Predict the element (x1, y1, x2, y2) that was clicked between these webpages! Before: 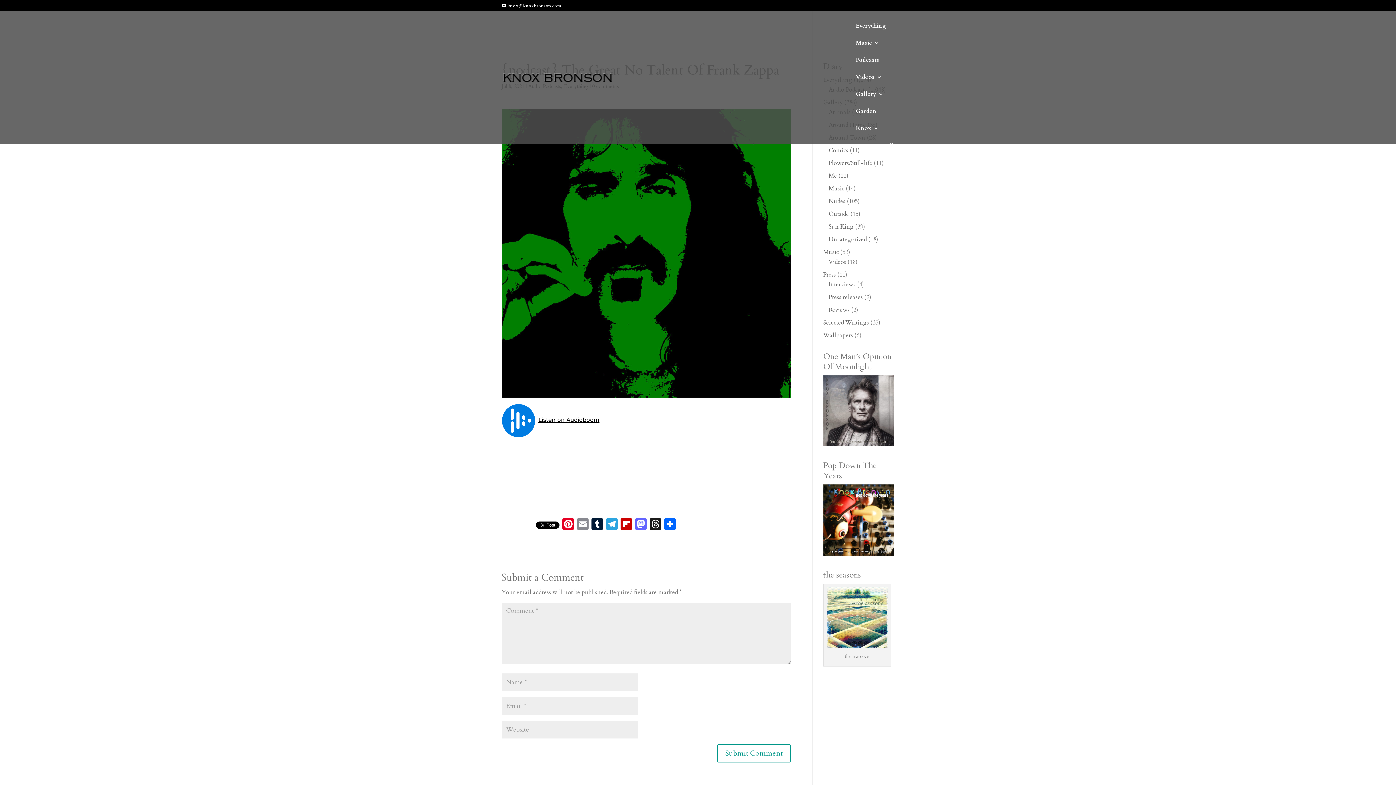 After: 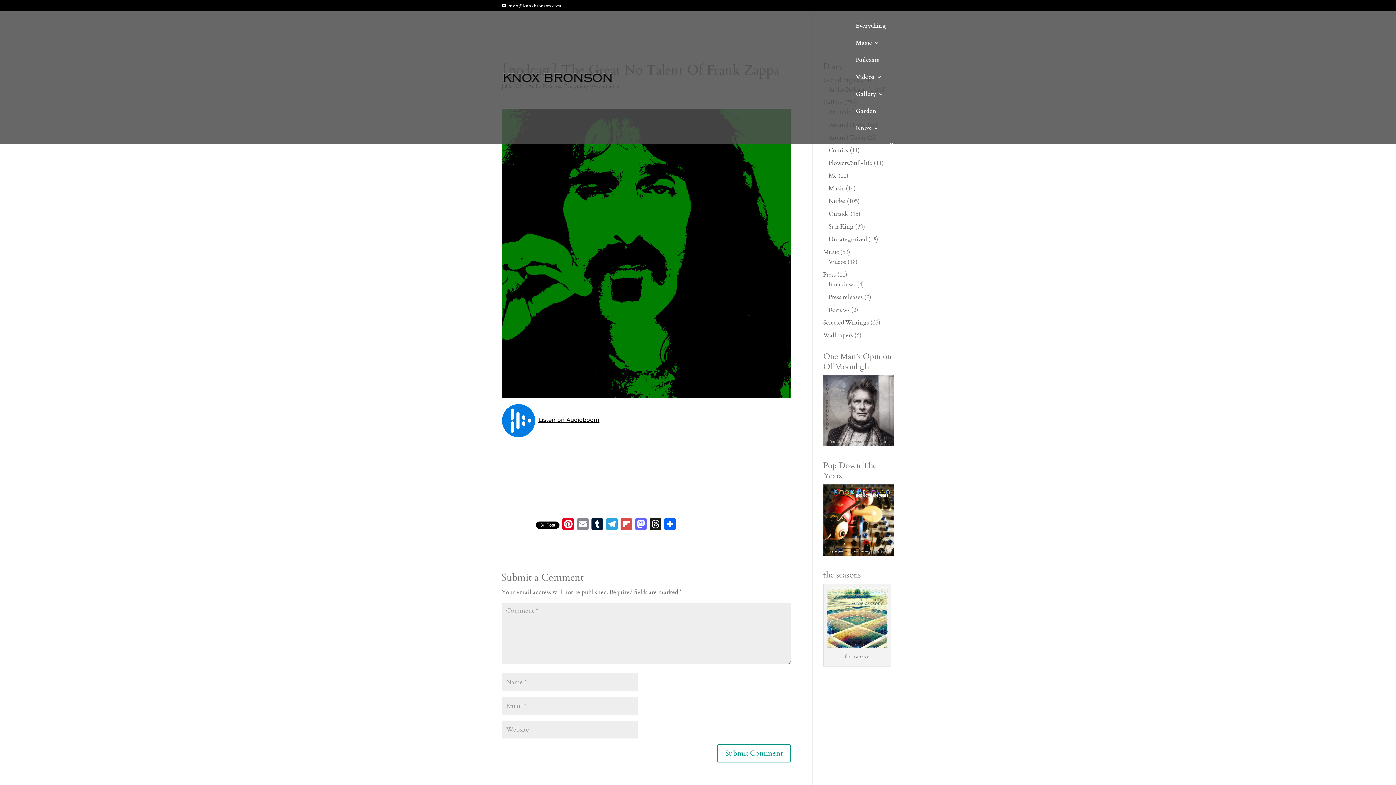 Action: bbox: (619, 518, 633, 532) label: Flipboard